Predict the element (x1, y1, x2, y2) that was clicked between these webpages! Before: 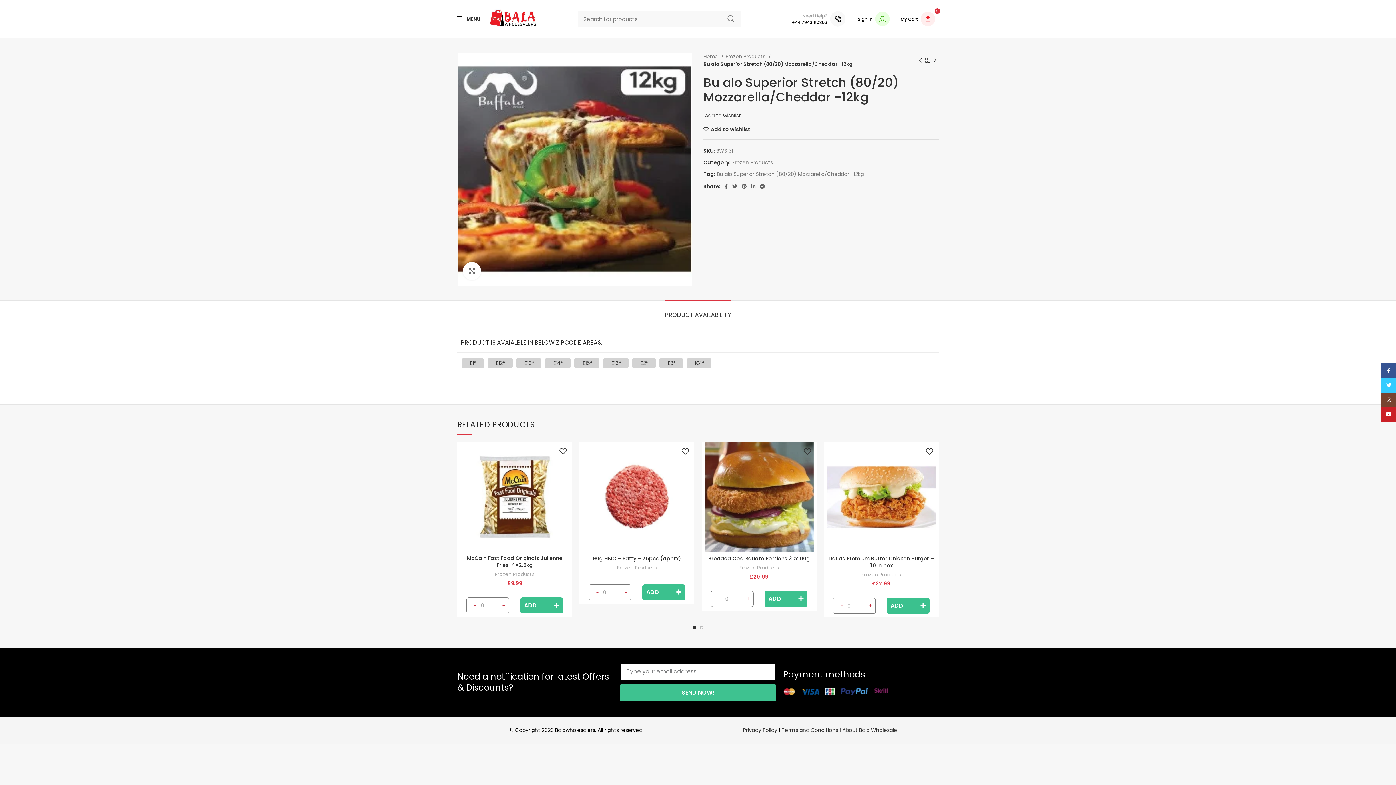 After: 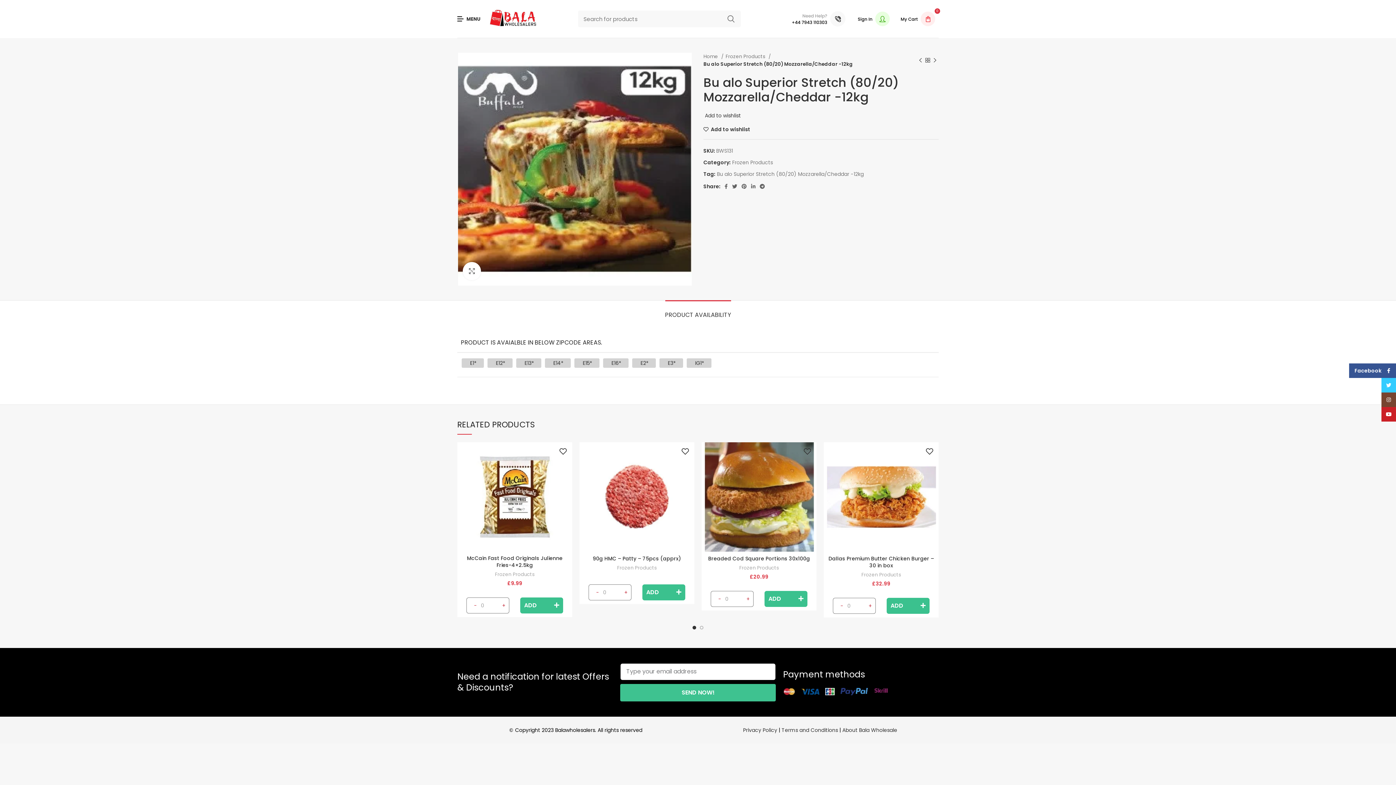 Action: bbox: (1381, 363, 1396, 378) label: Facebook social link